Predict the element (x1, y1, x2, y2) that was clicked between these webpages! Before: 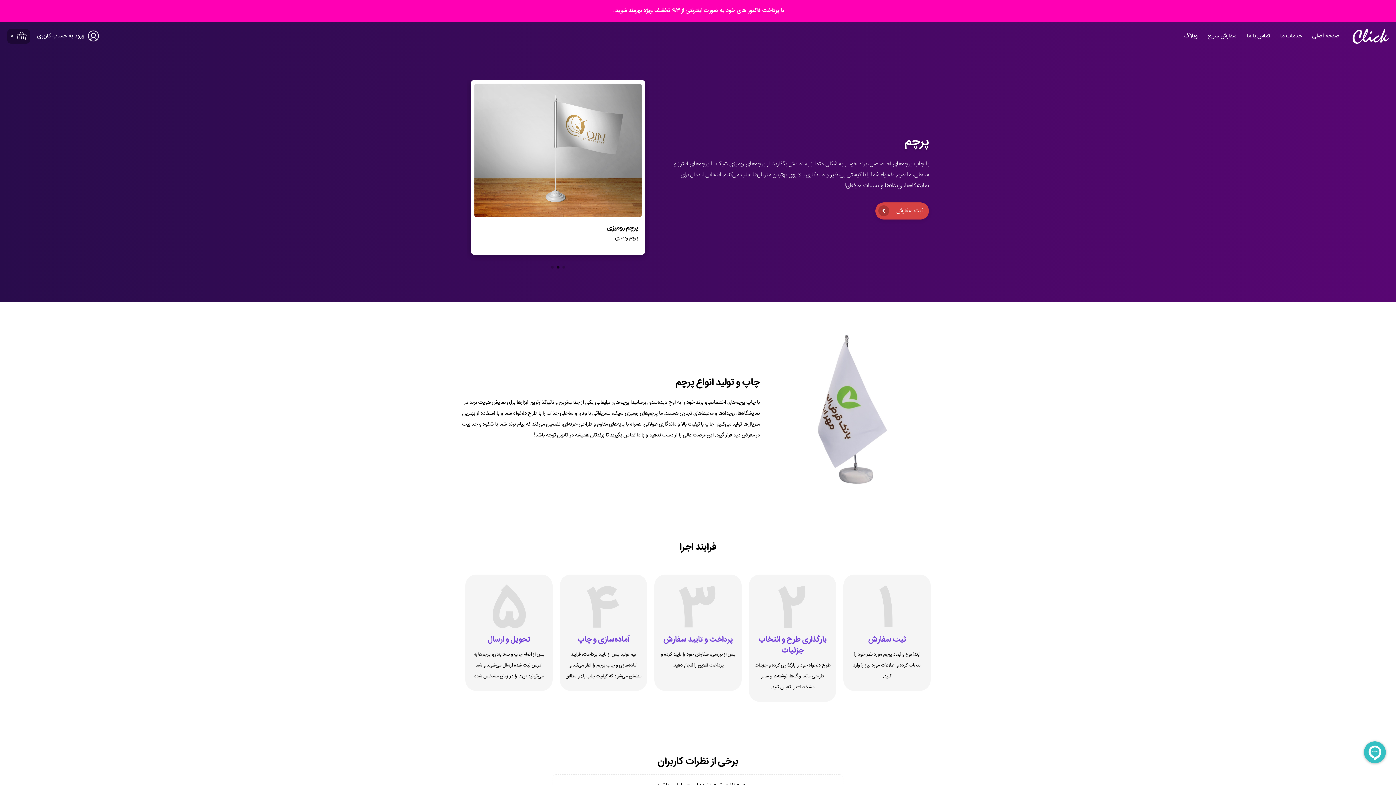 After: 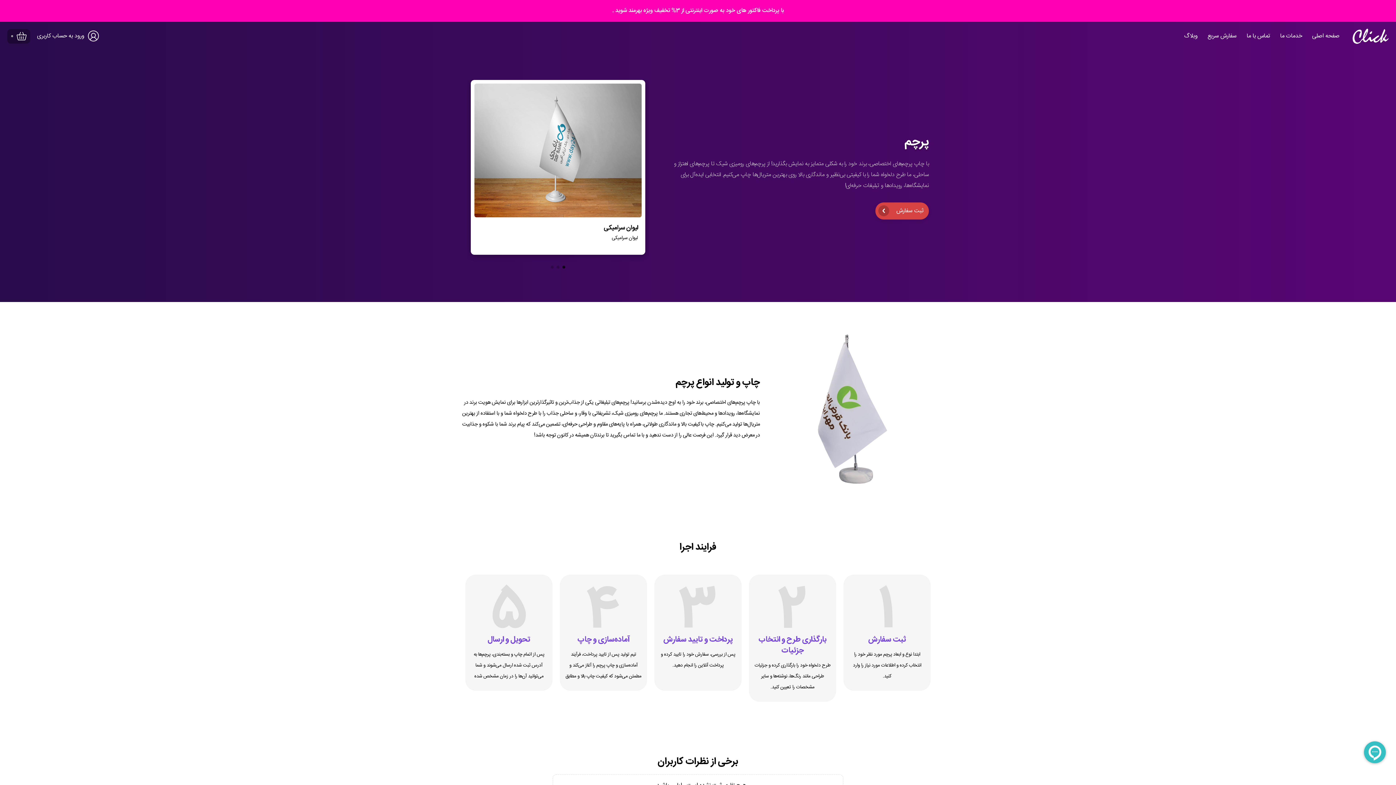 Action: label: Go to slide 3 bbox: (550, 265, 553, 268)